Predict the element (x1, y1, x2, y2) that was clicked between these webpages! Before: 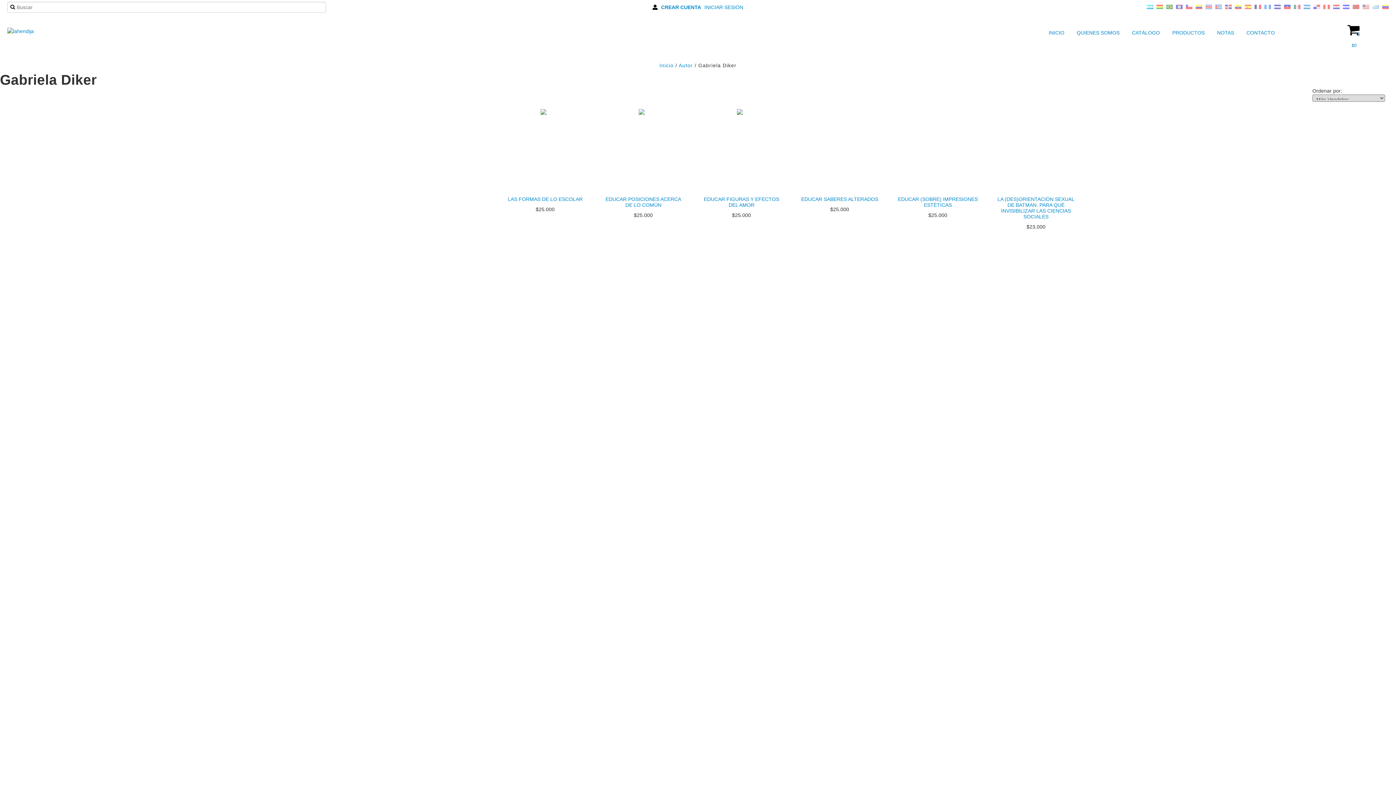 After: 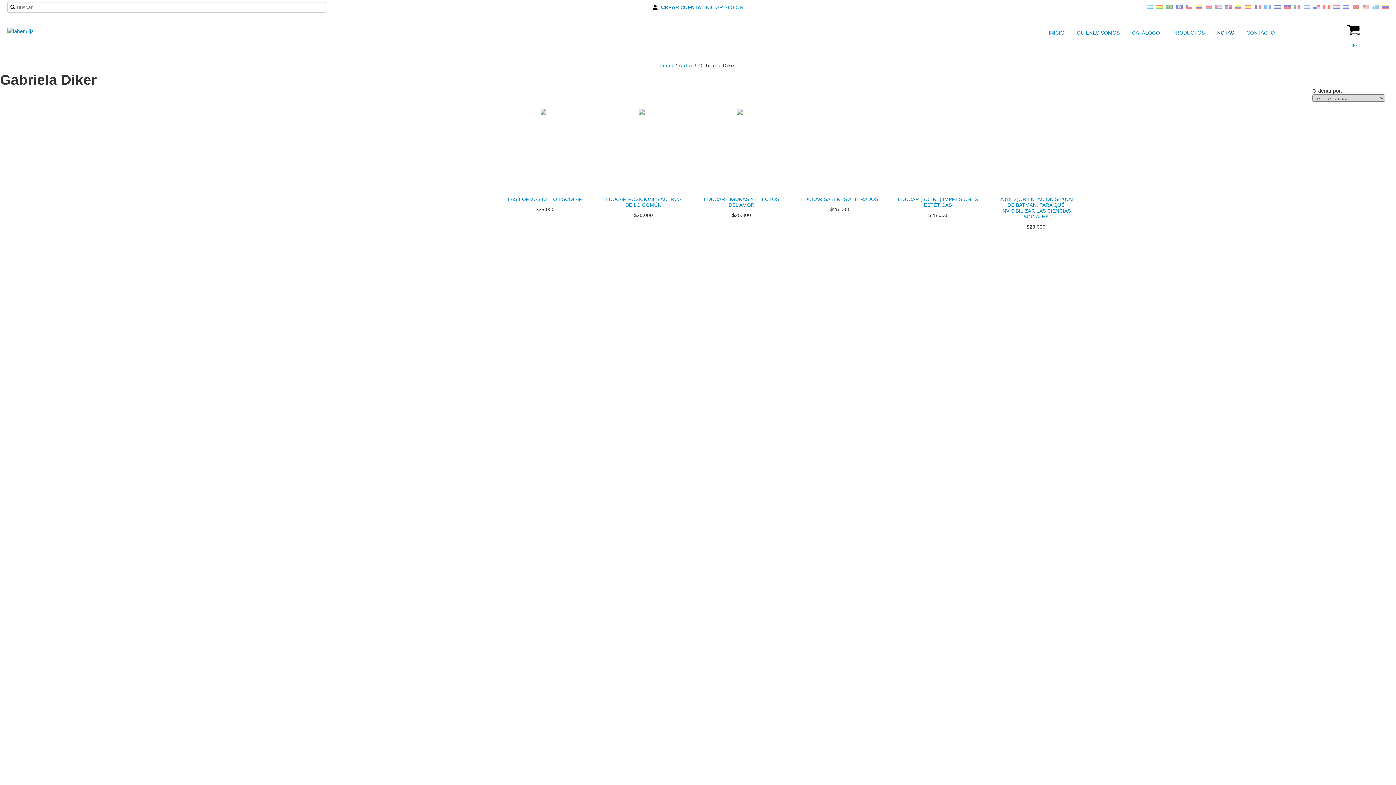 Action: label:  NOTAS bbox: (1208, 27, 1236, 38)